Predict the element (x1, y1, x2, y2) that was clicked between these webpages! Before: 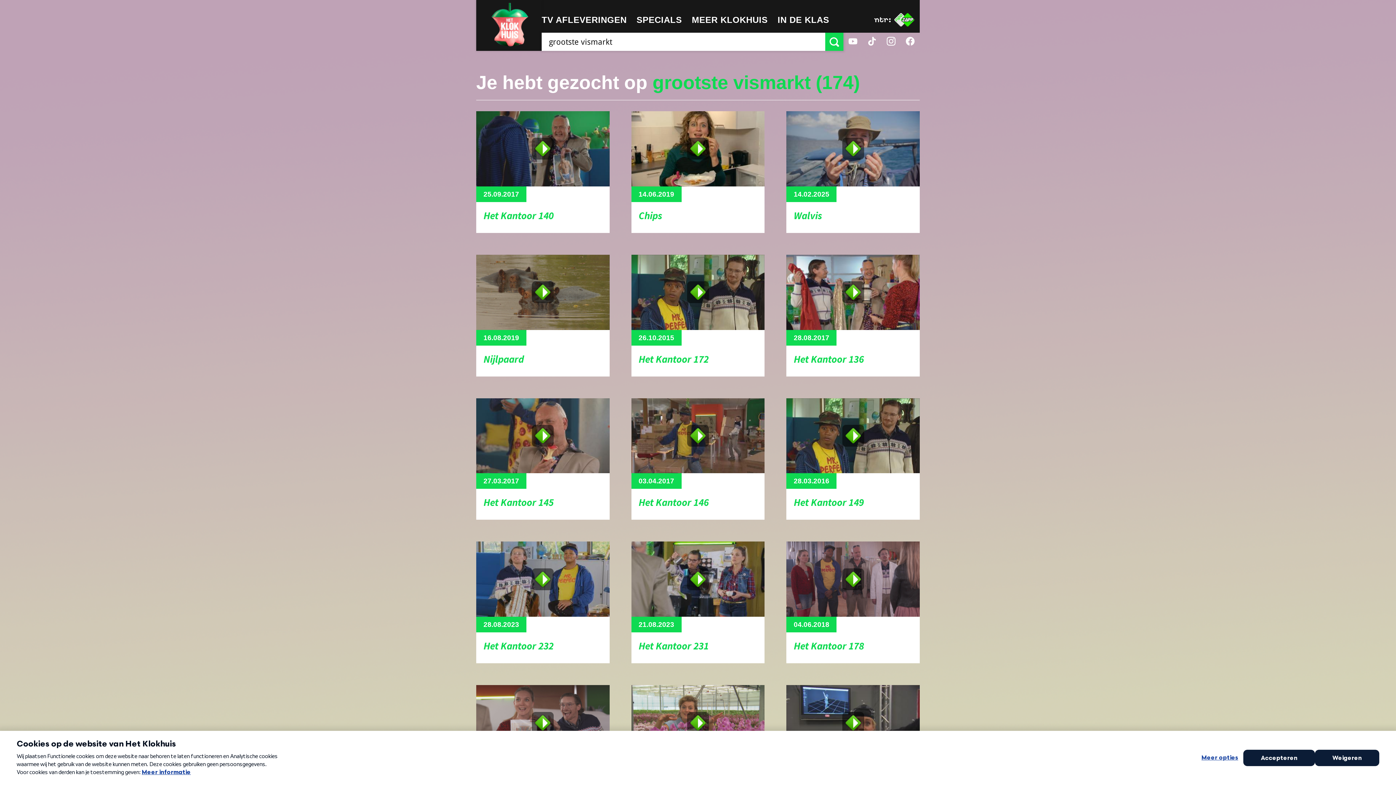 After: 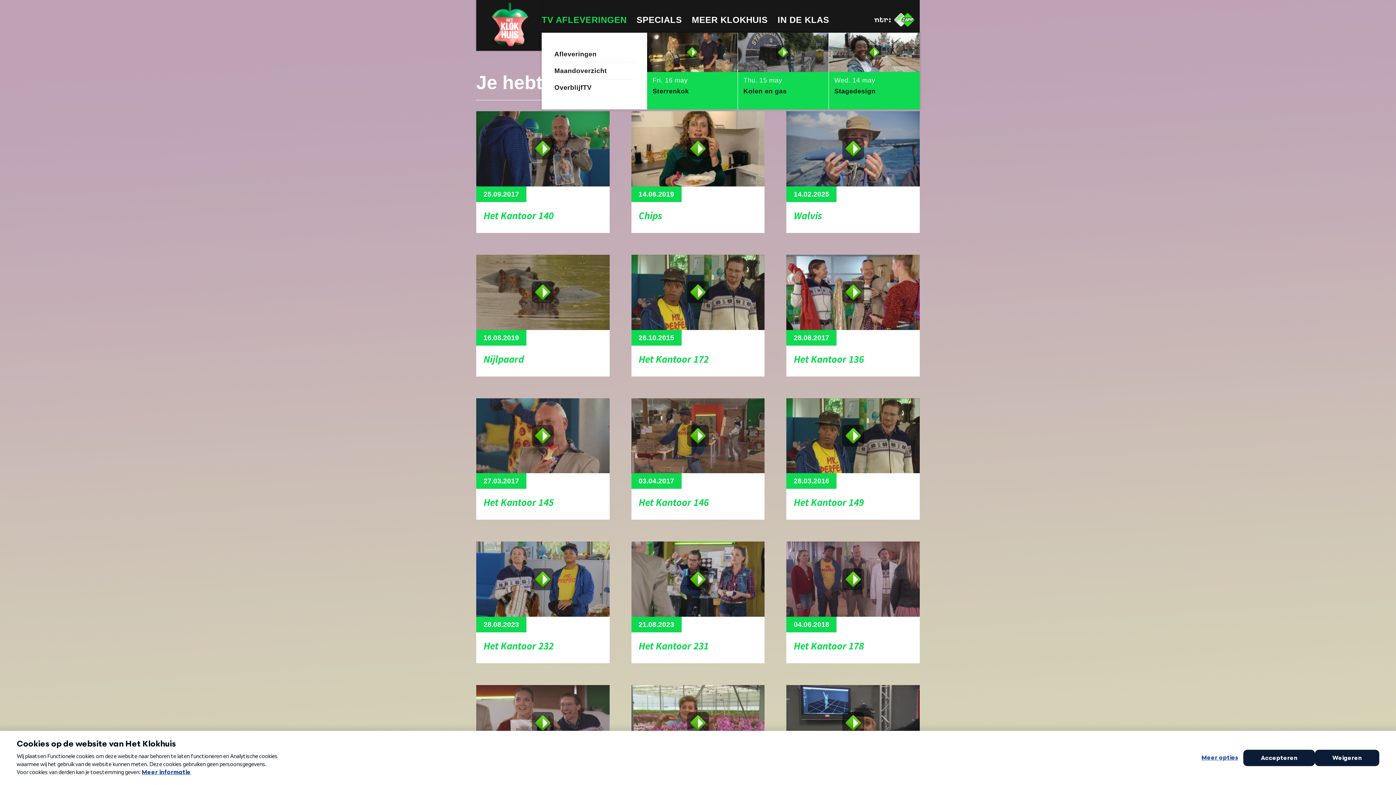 Action: label: TV AFLEVERINGEN bbox: (541, 9, 626, 32)